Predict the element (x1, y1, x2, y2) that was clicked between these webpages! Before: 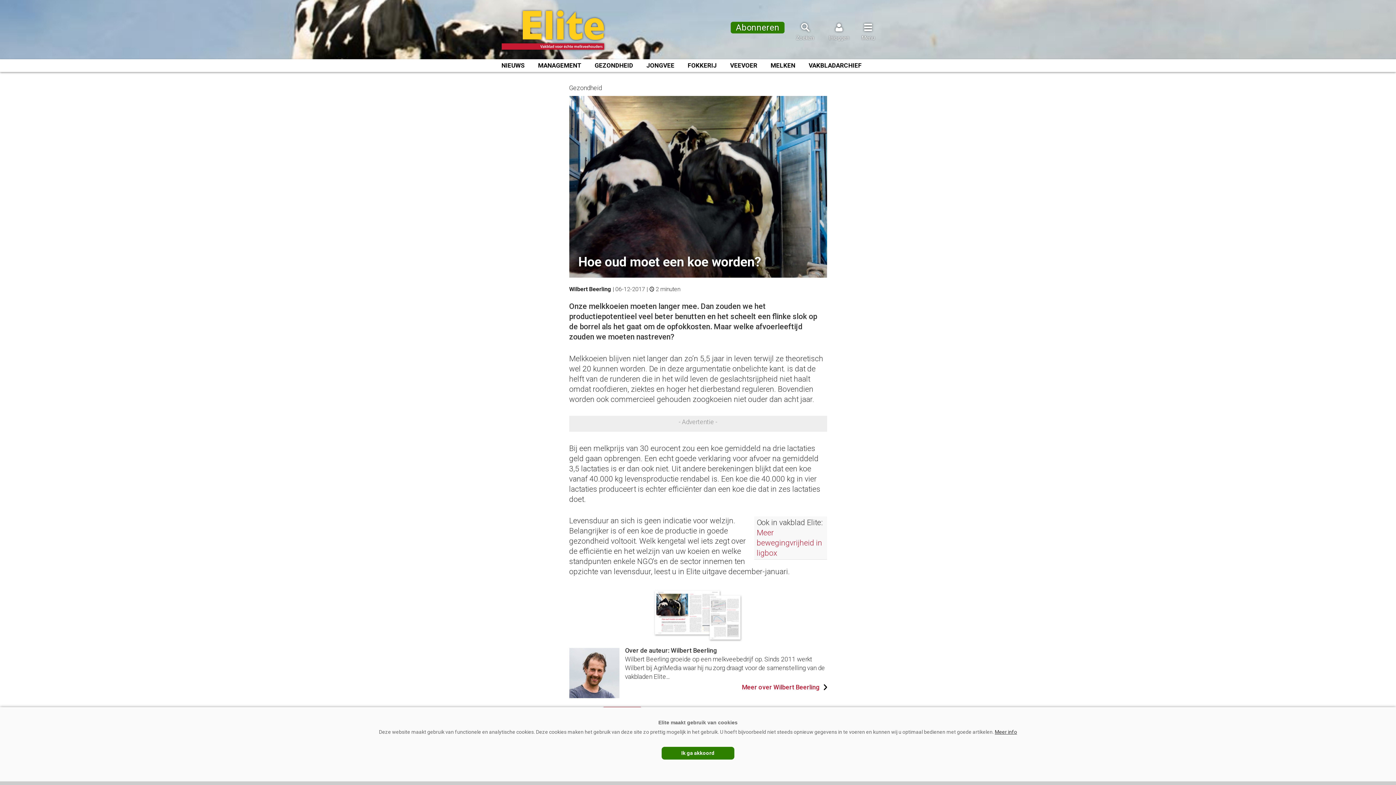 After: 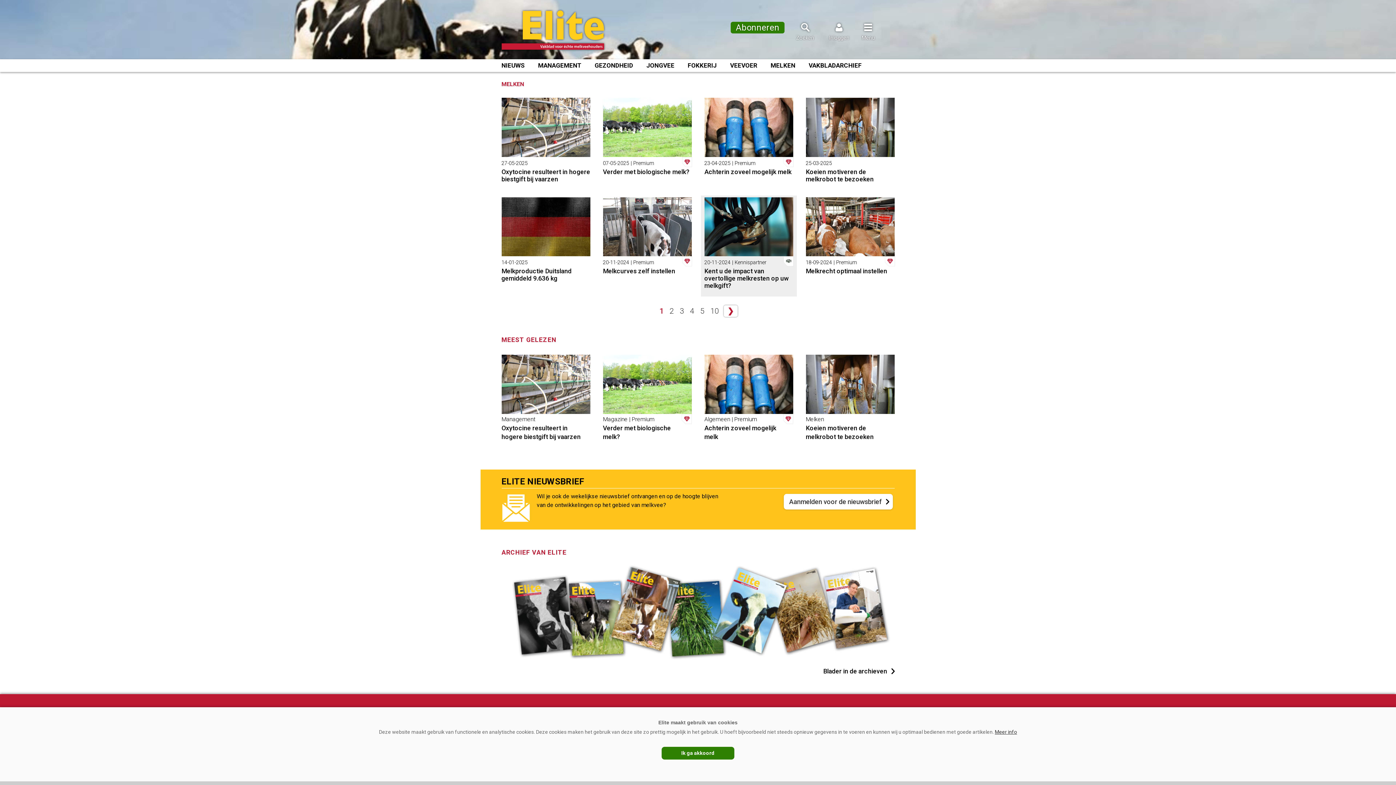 Action: bbox: (770, 61, 795, 70) label: MELKEN